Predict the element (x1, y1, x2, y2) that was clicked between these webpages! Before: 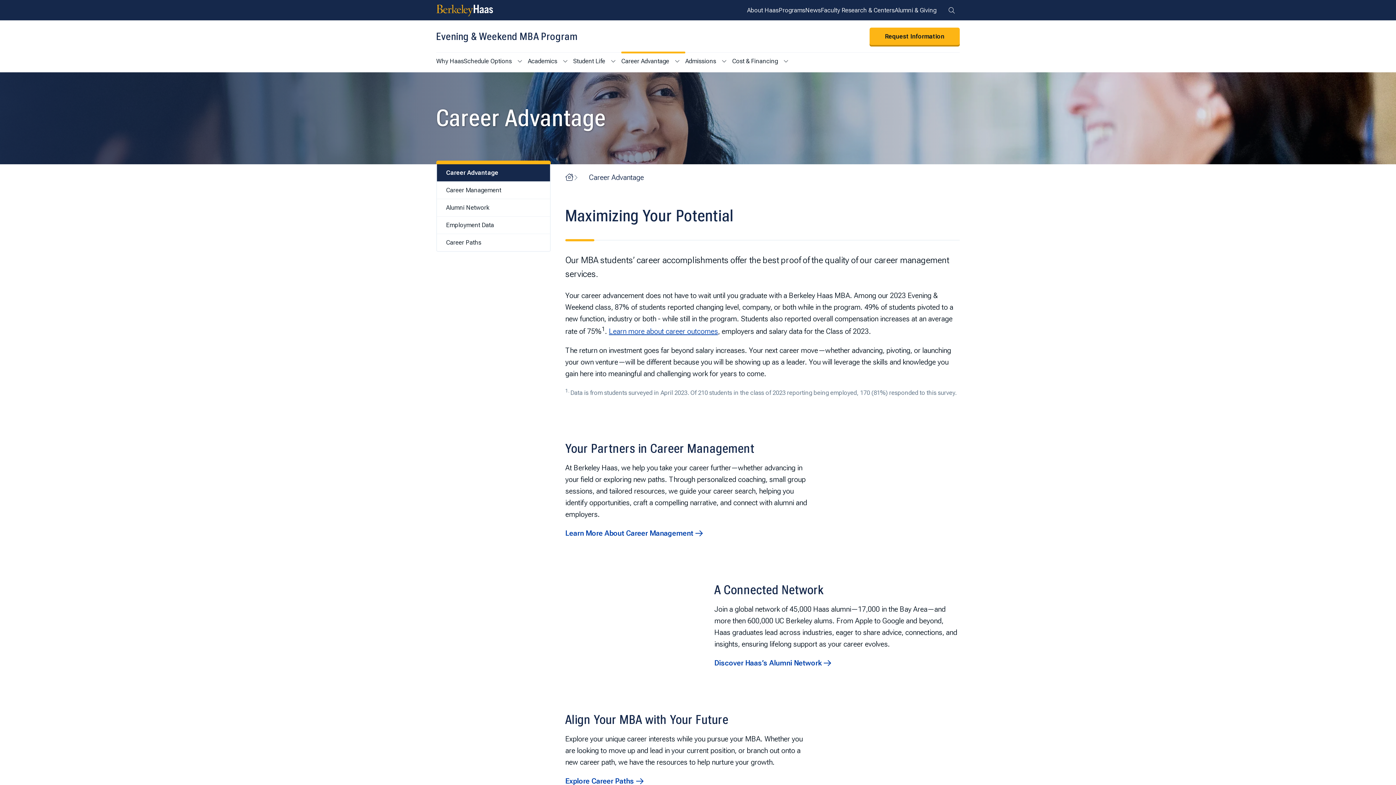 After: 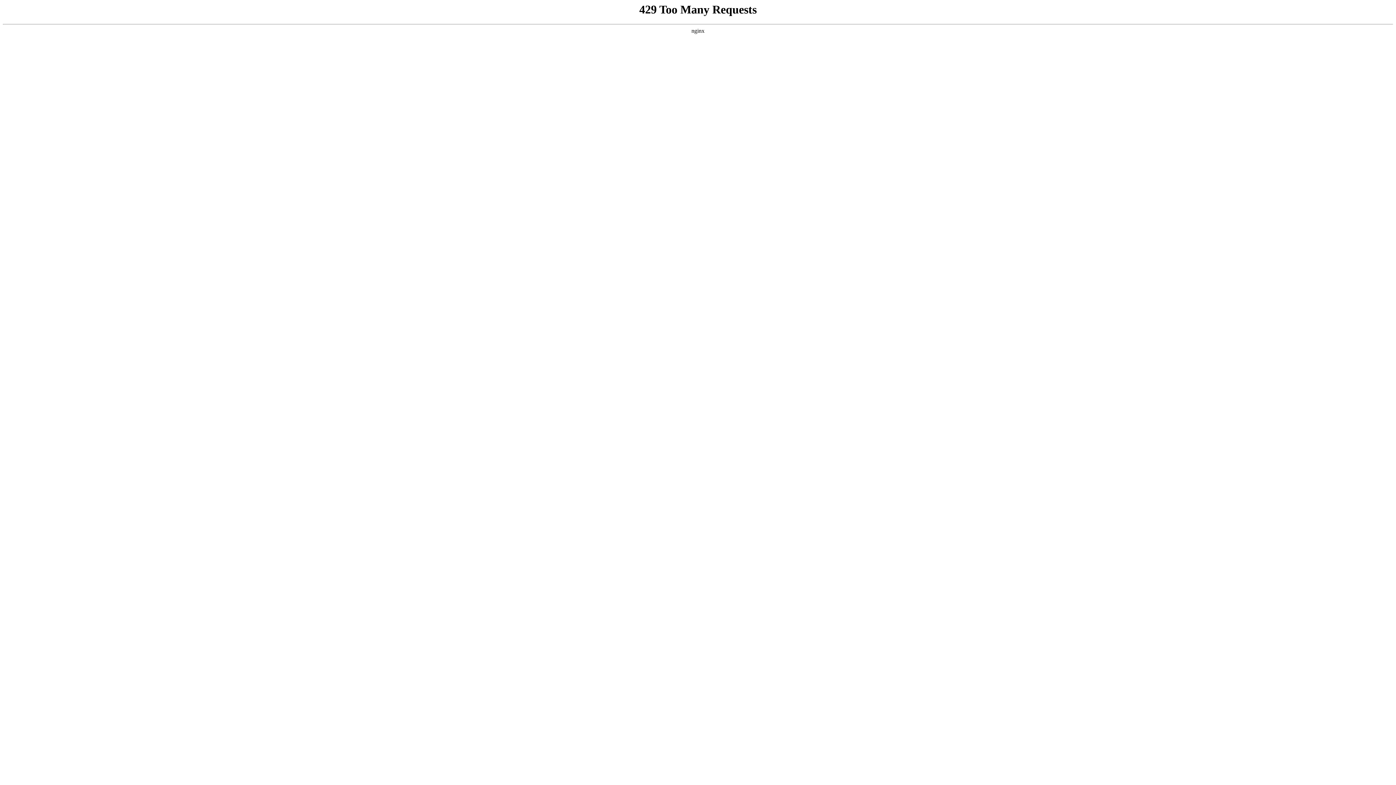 Action: bbox: (436, 4, 493, 16)